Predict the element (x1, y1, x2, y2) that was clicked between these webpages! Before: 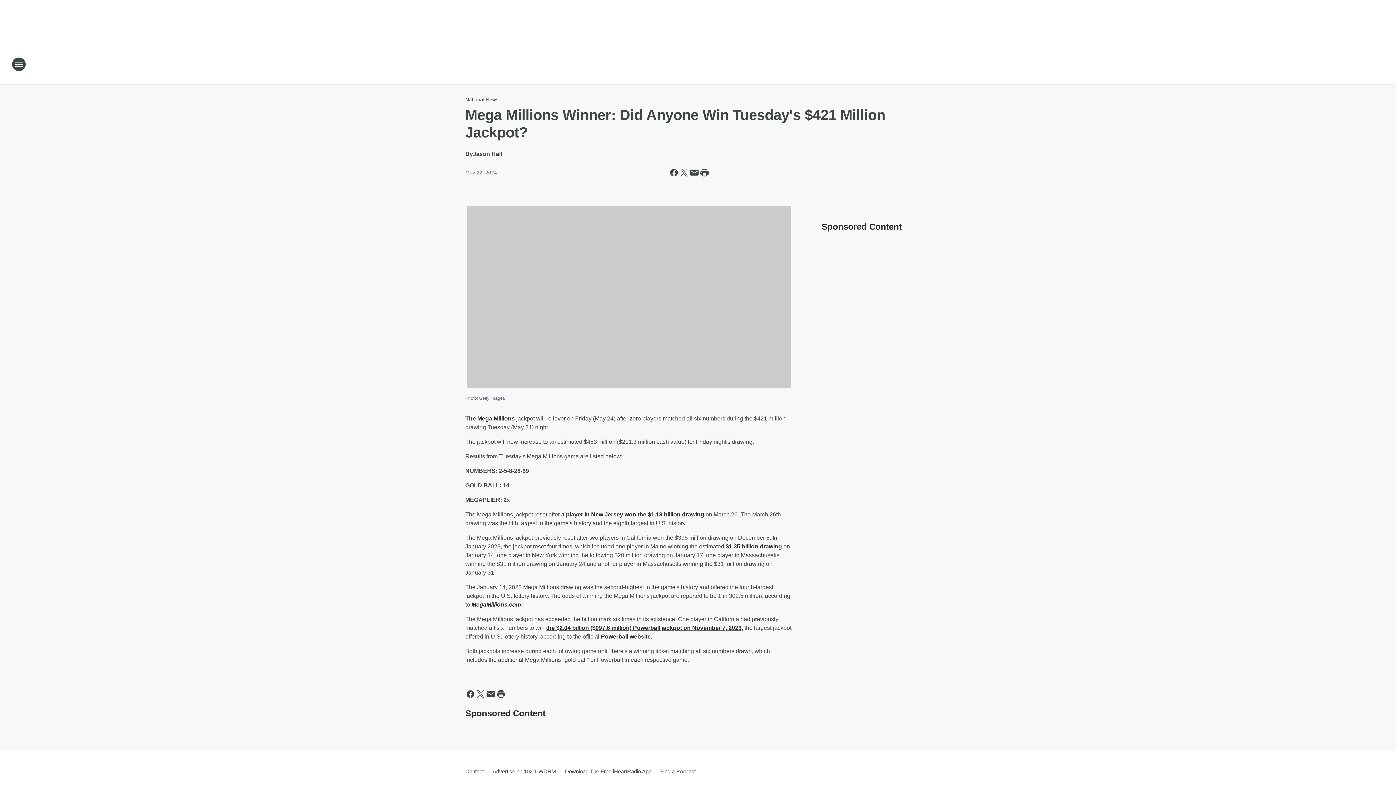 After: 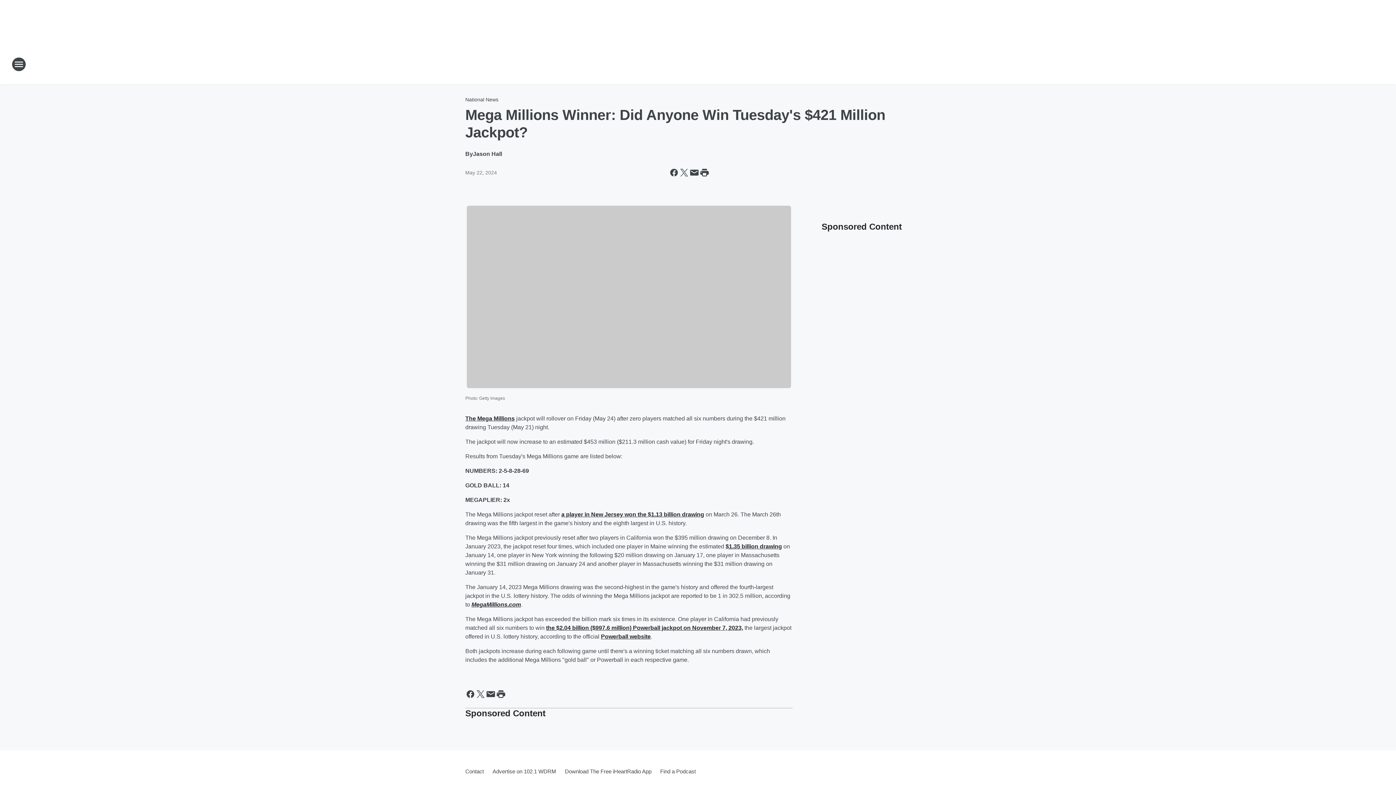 Action: label: a player in New Jersey won the $1.13 billion drawing bbox: (561, 511, 704, 517)